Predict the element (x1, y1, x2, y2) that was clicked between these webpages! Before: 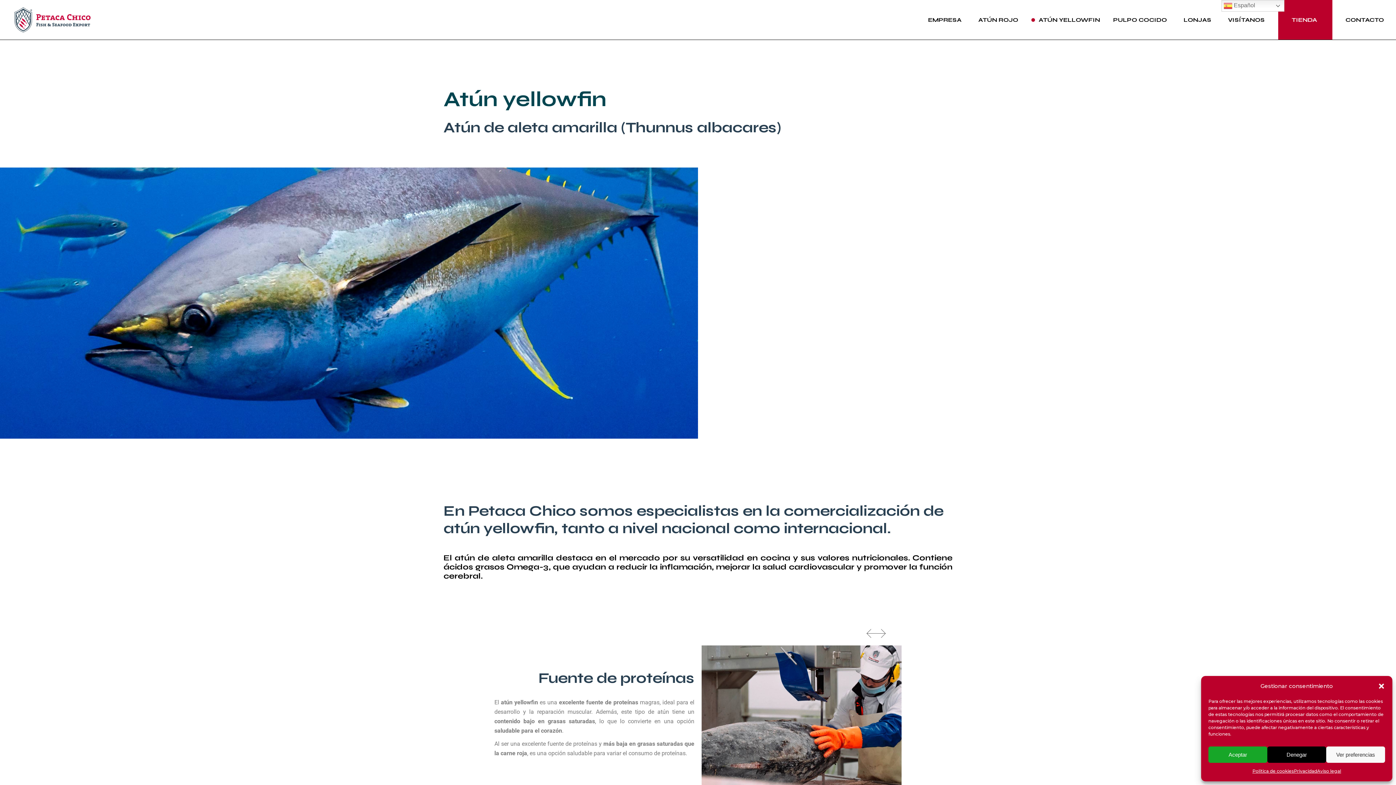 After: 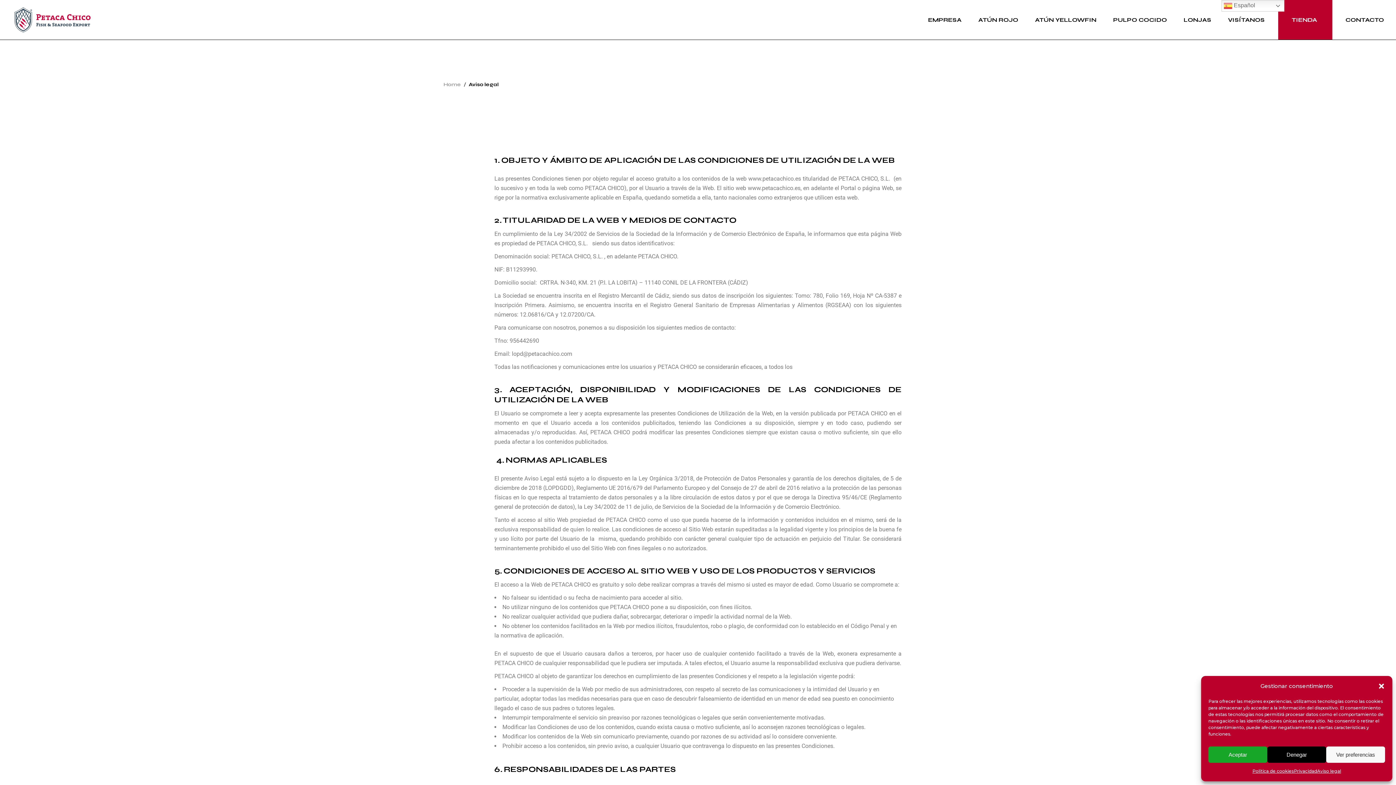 Action: bbox: (1317, 766, 1341, 776) label: Aviso legal